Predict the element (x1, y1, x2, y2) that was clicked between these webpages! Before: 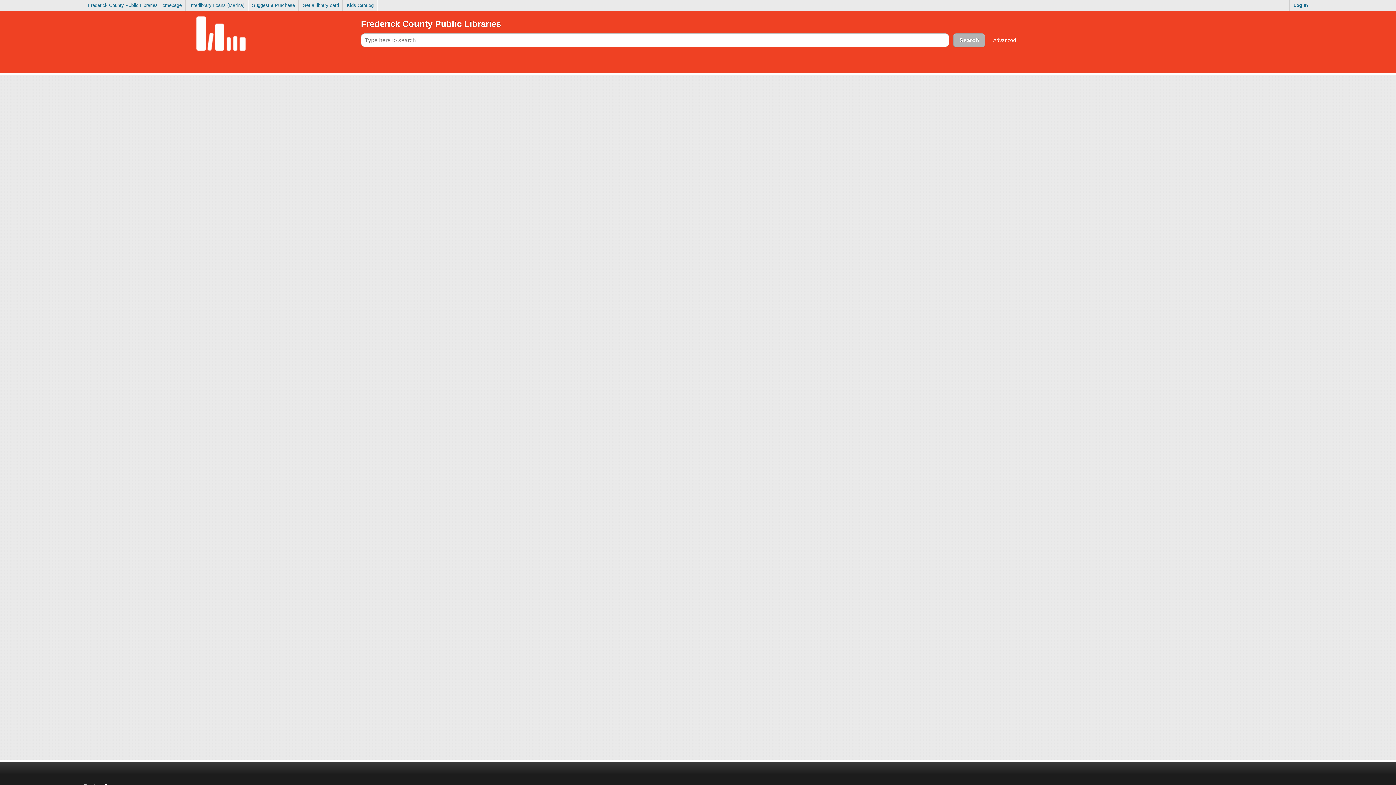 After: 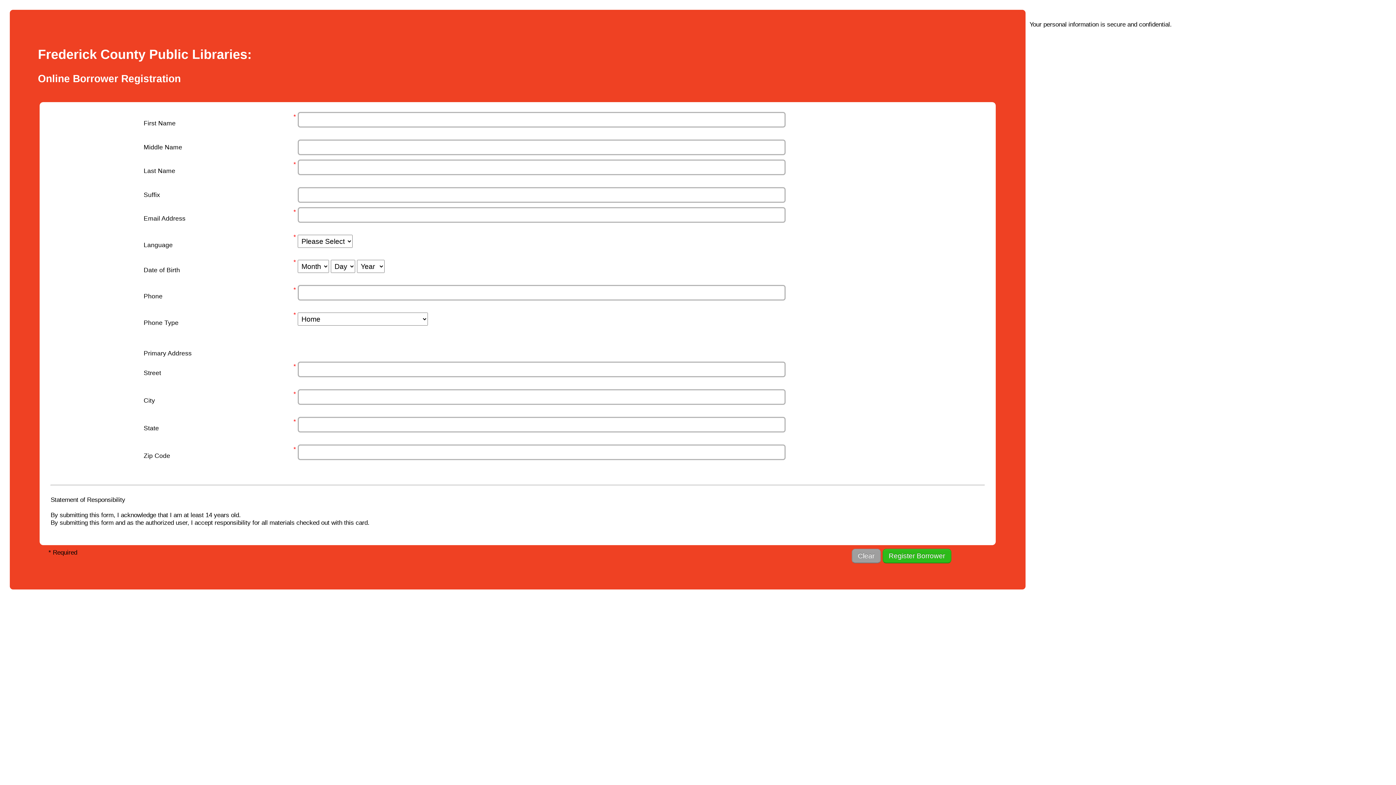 Action: bbox: (299, 0, 342, 10) label: Get a library card